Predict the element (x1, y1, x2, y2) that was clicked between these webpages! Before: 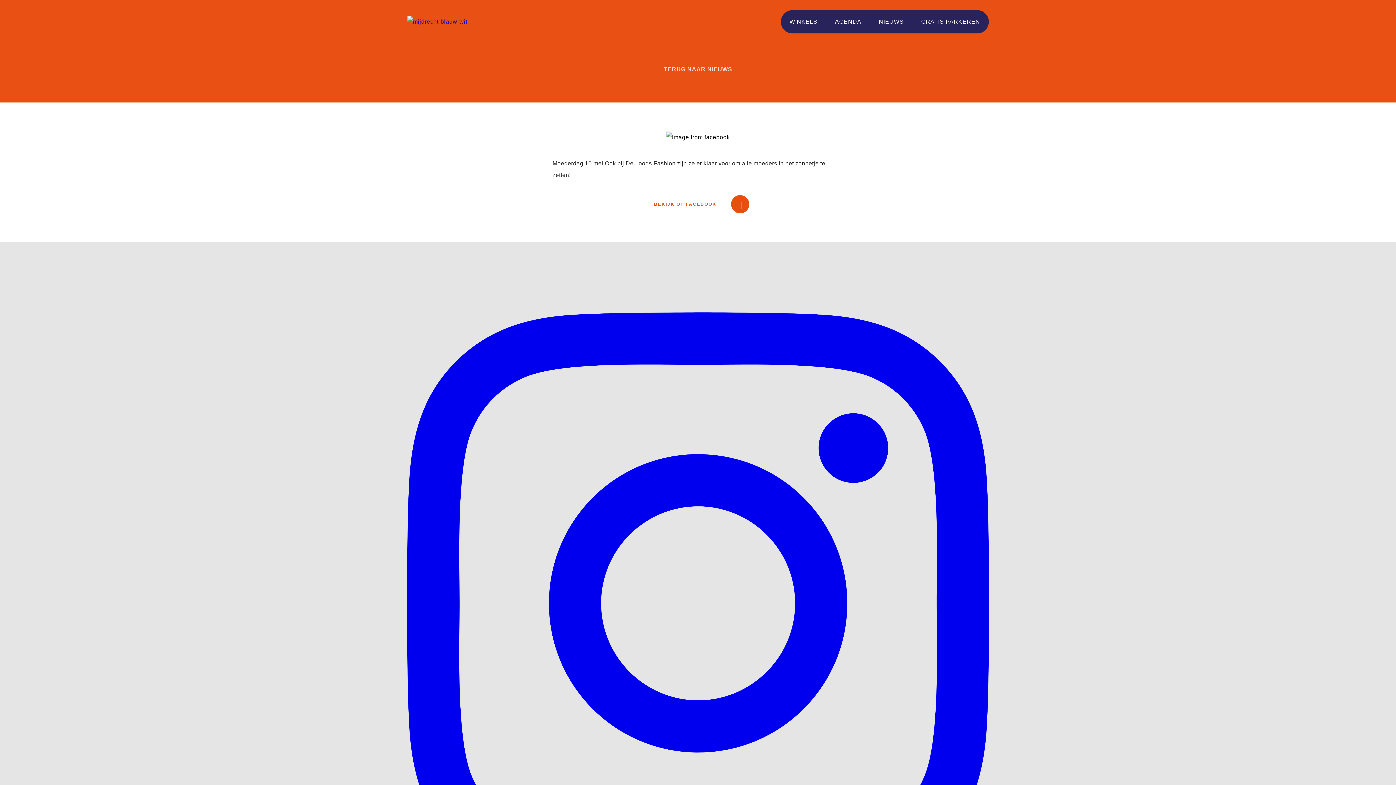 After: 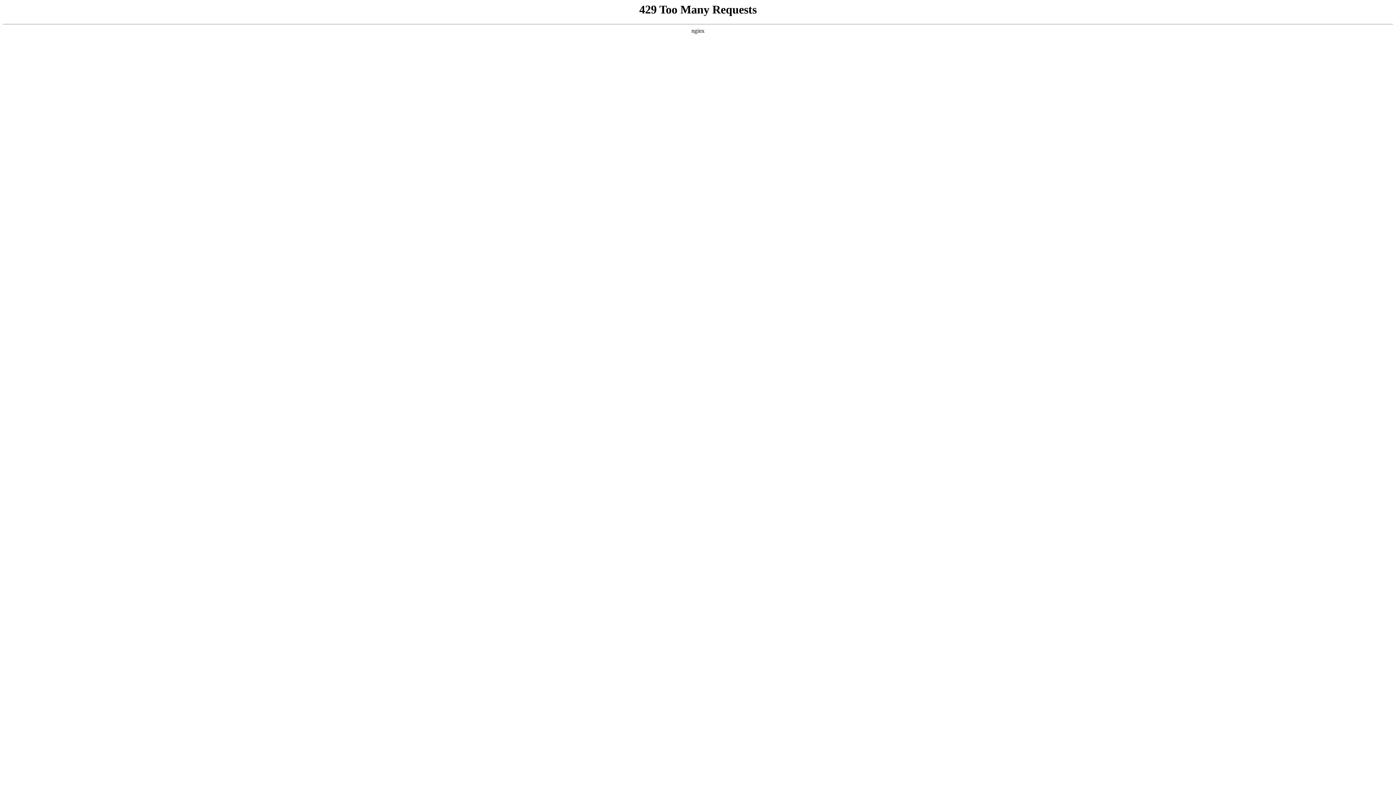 Action: label: AGENDA bbox: (826, 9, 870, 33)